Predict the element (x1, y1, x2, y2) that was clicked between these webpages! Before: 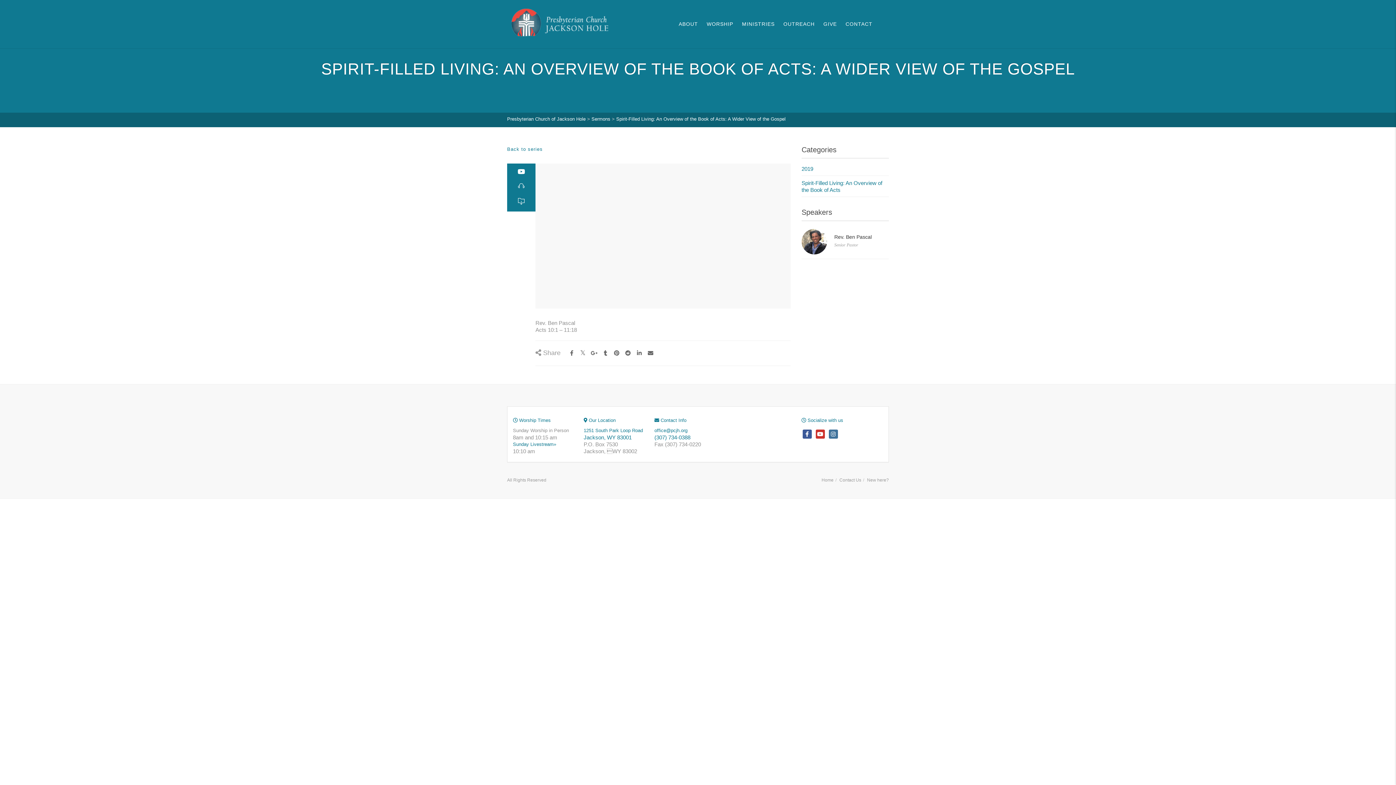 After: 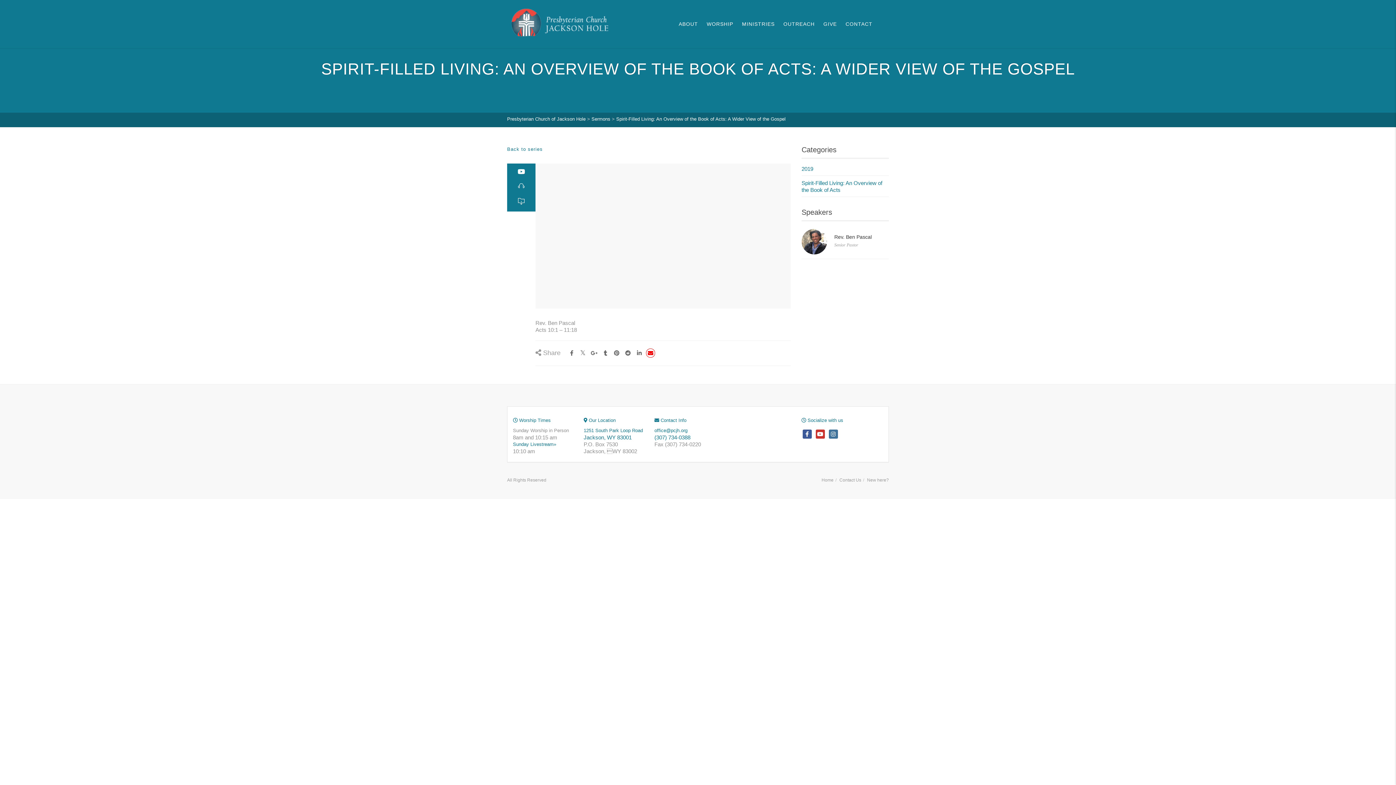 Action: bbox: (646, 348, 655, 357)